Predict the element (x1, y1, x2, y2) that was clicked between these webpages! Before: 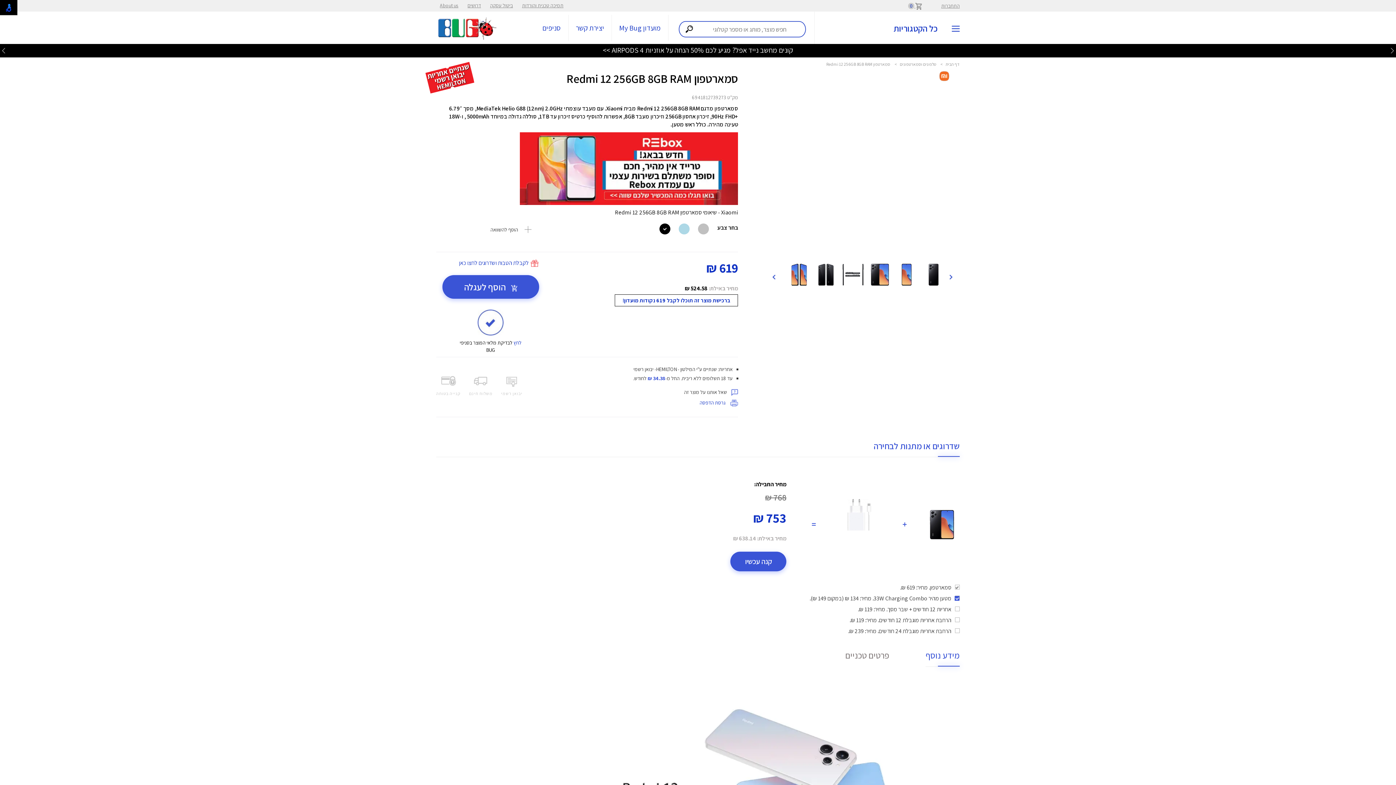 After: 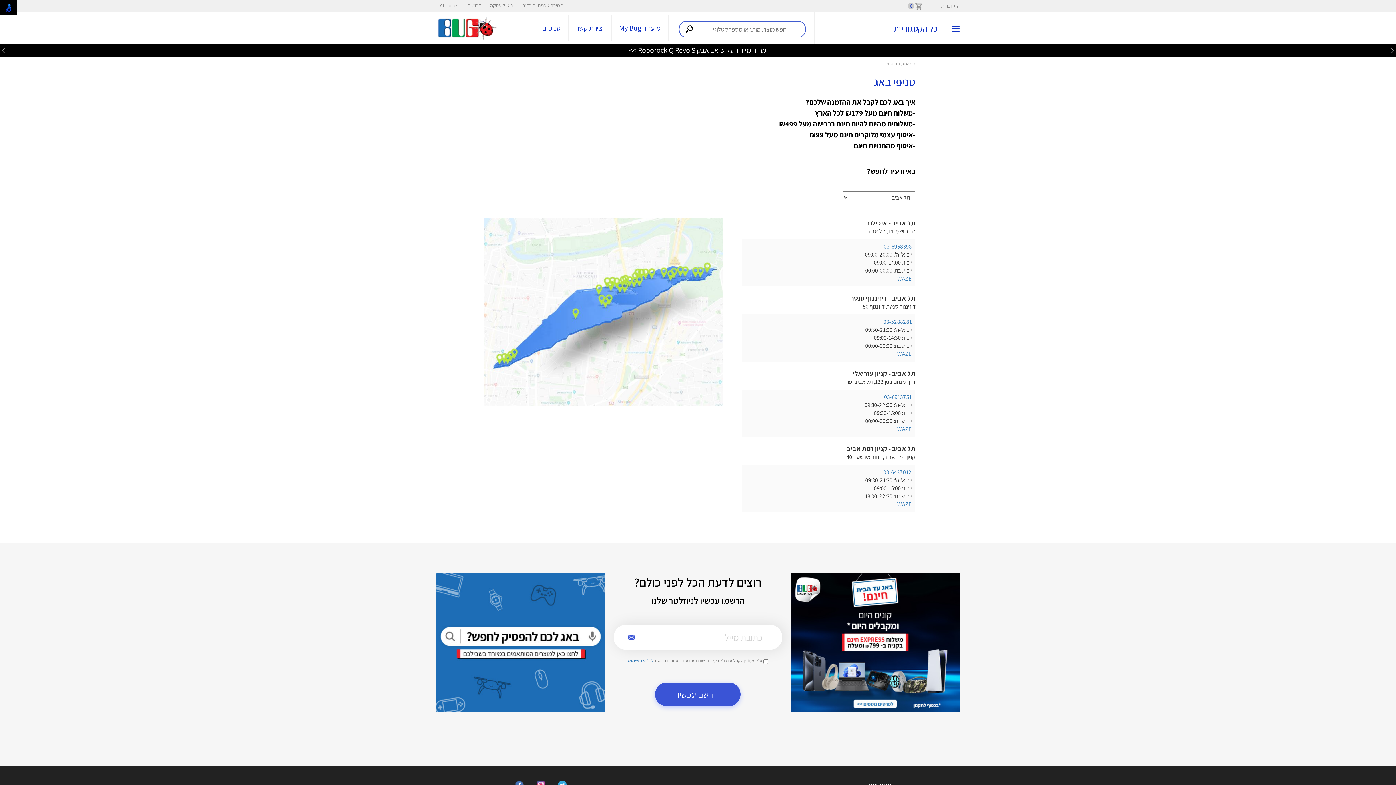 Action: label: סניפים bbox: (535, 14, 568, 41)